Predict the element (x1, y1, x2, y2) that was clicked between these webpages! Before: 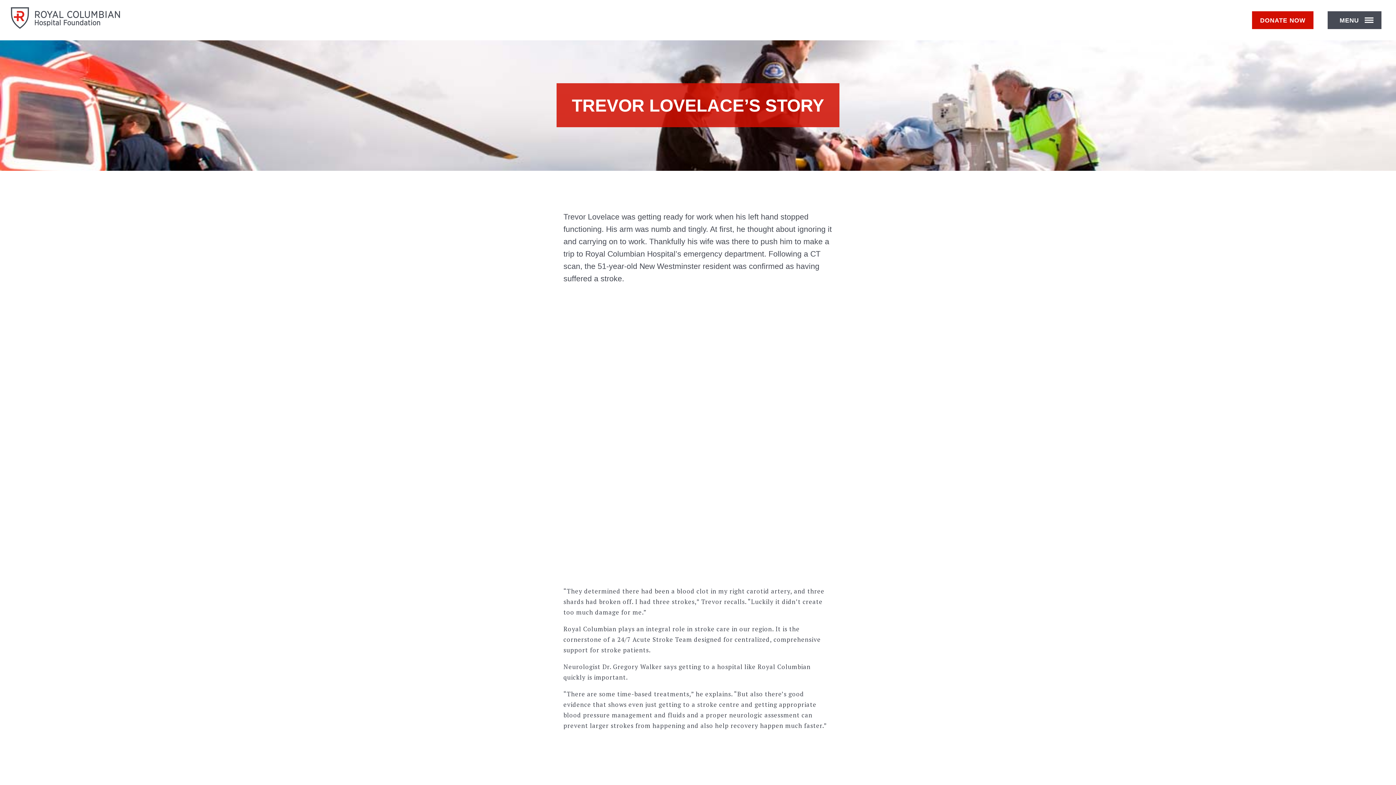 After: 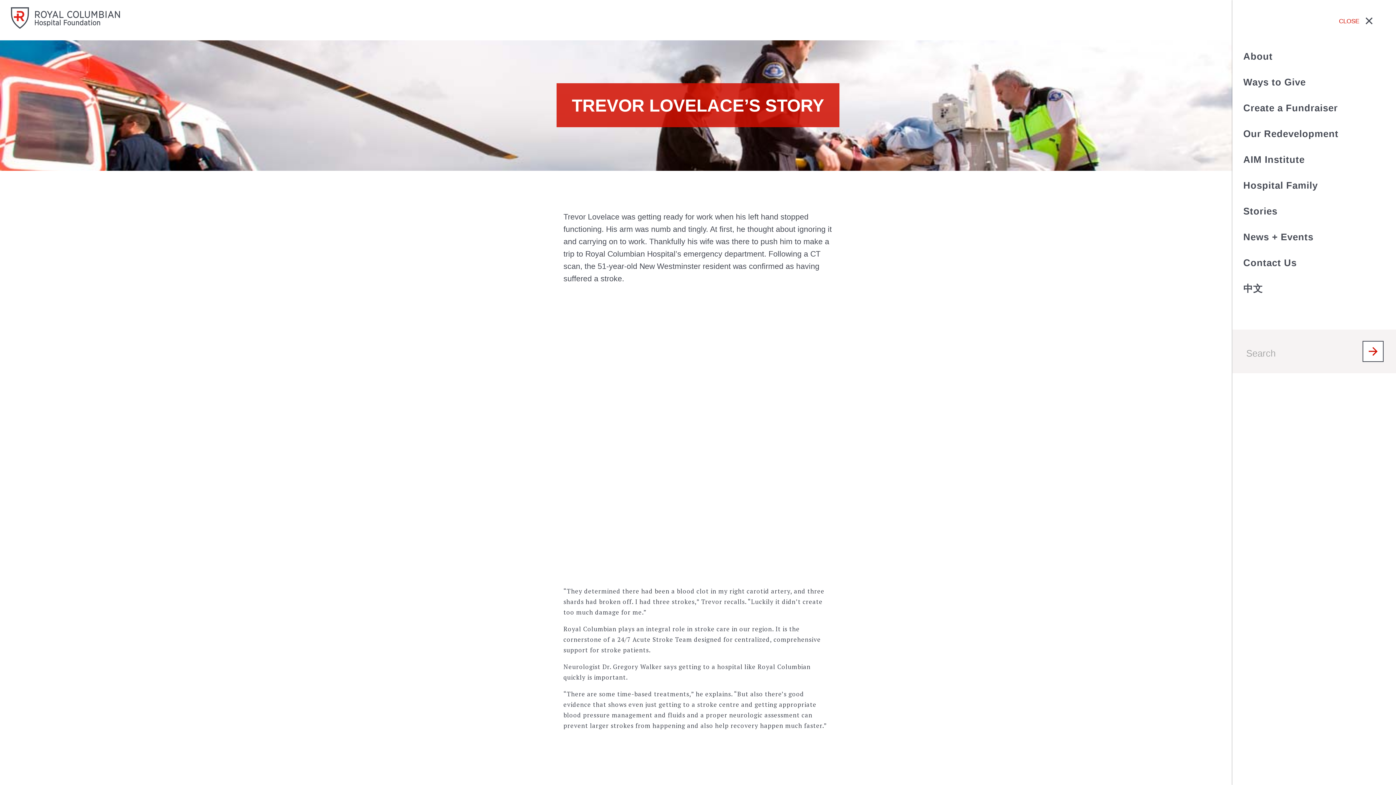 Action: bbox: (1328, 11, 1381, 28) label: MENU 